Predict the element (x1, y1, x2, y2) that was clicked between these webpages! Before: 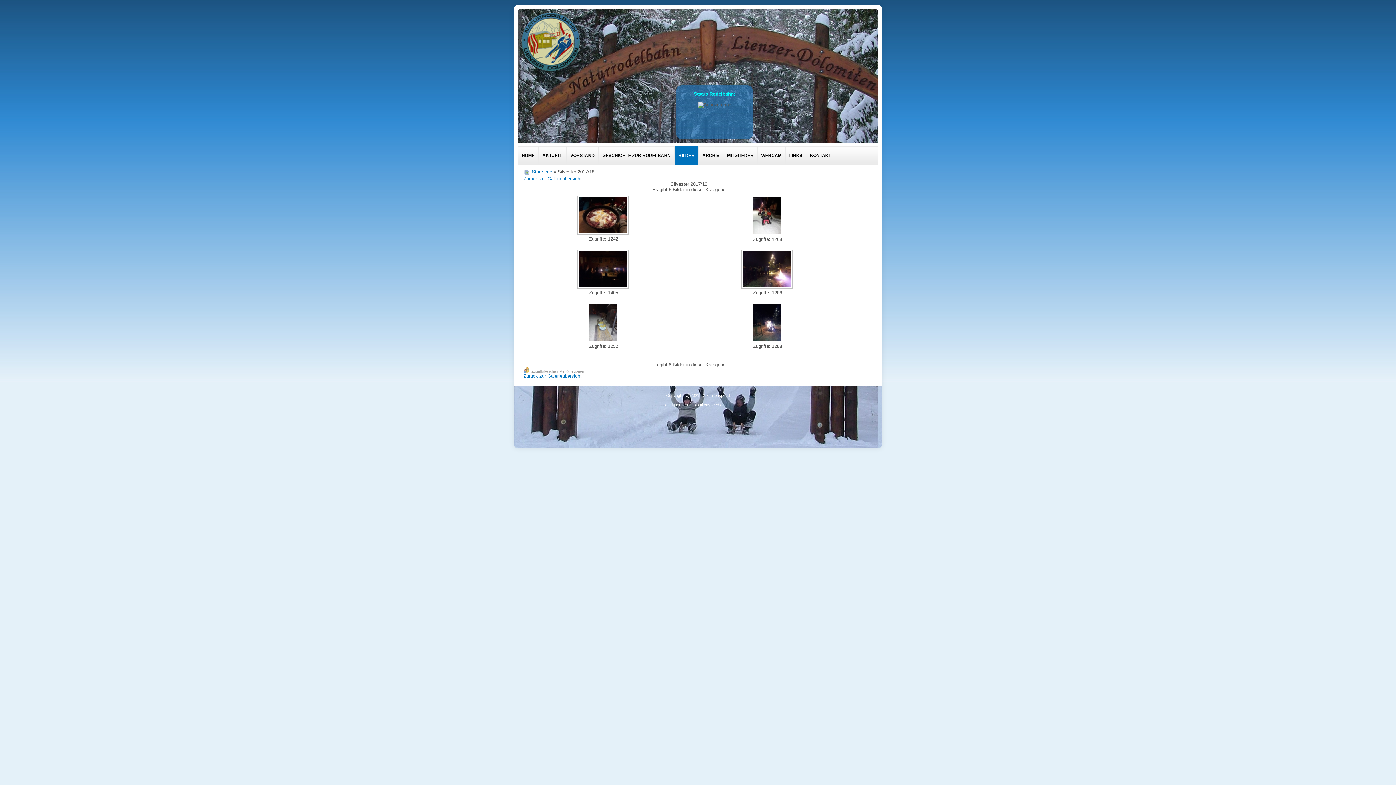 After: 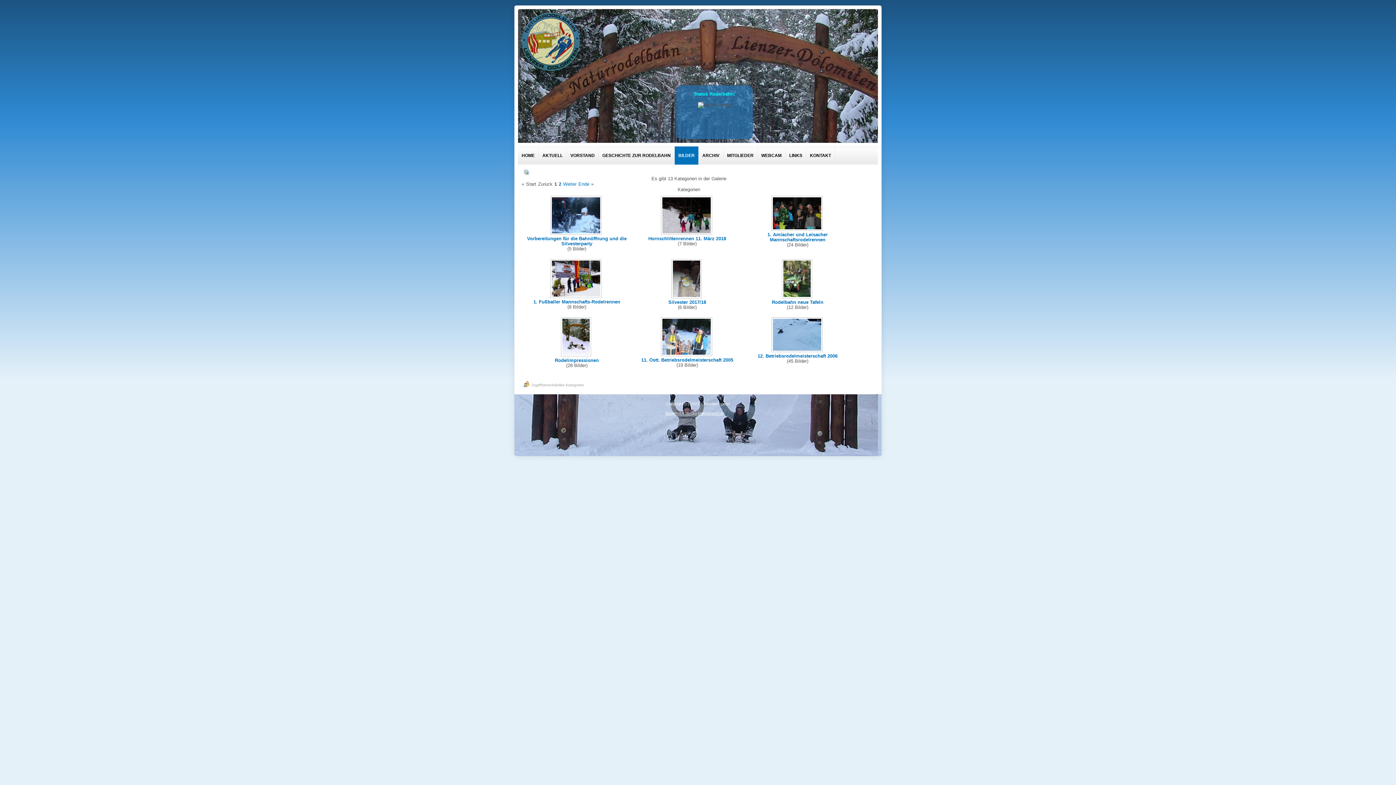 Action: bbox: (523, 373, 581, 378) label: Zurück zur Galerieübersicht